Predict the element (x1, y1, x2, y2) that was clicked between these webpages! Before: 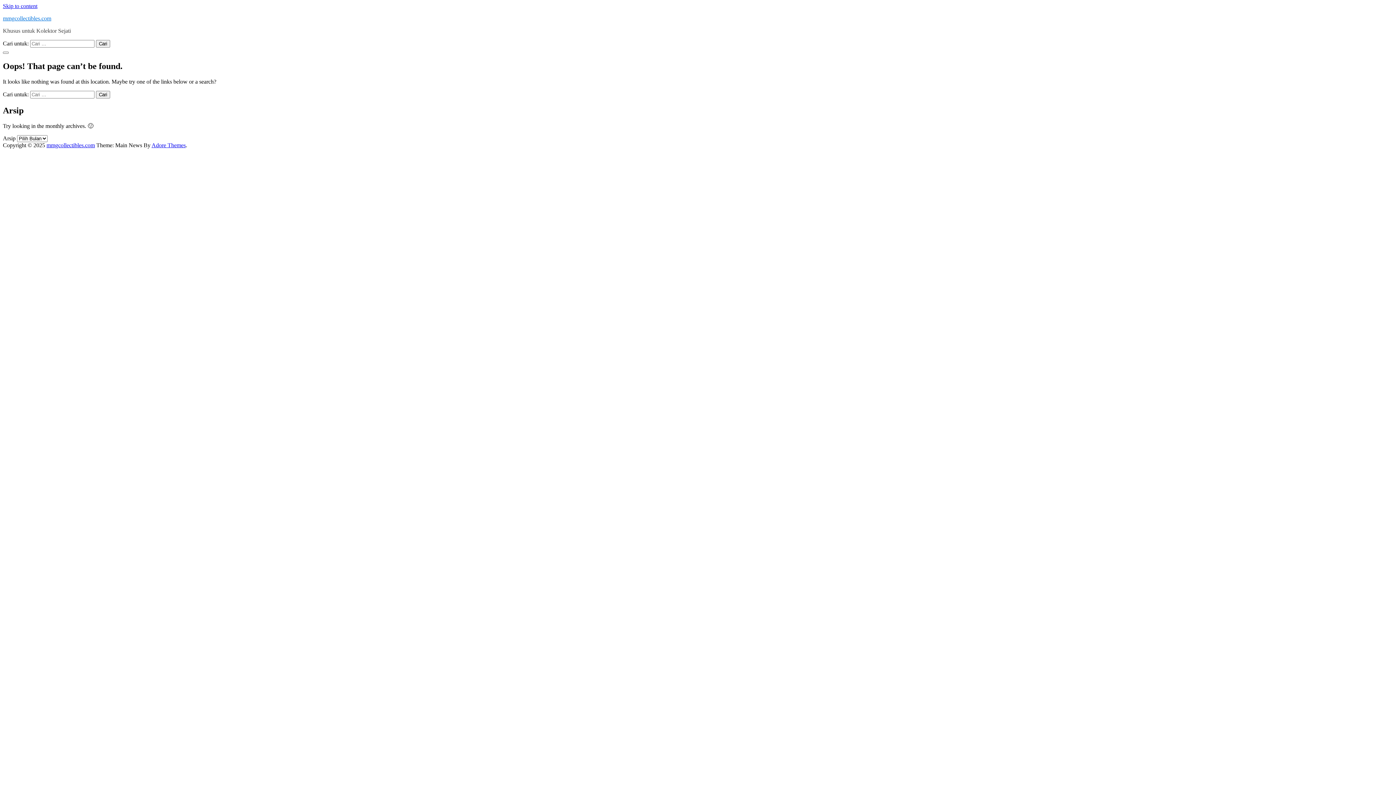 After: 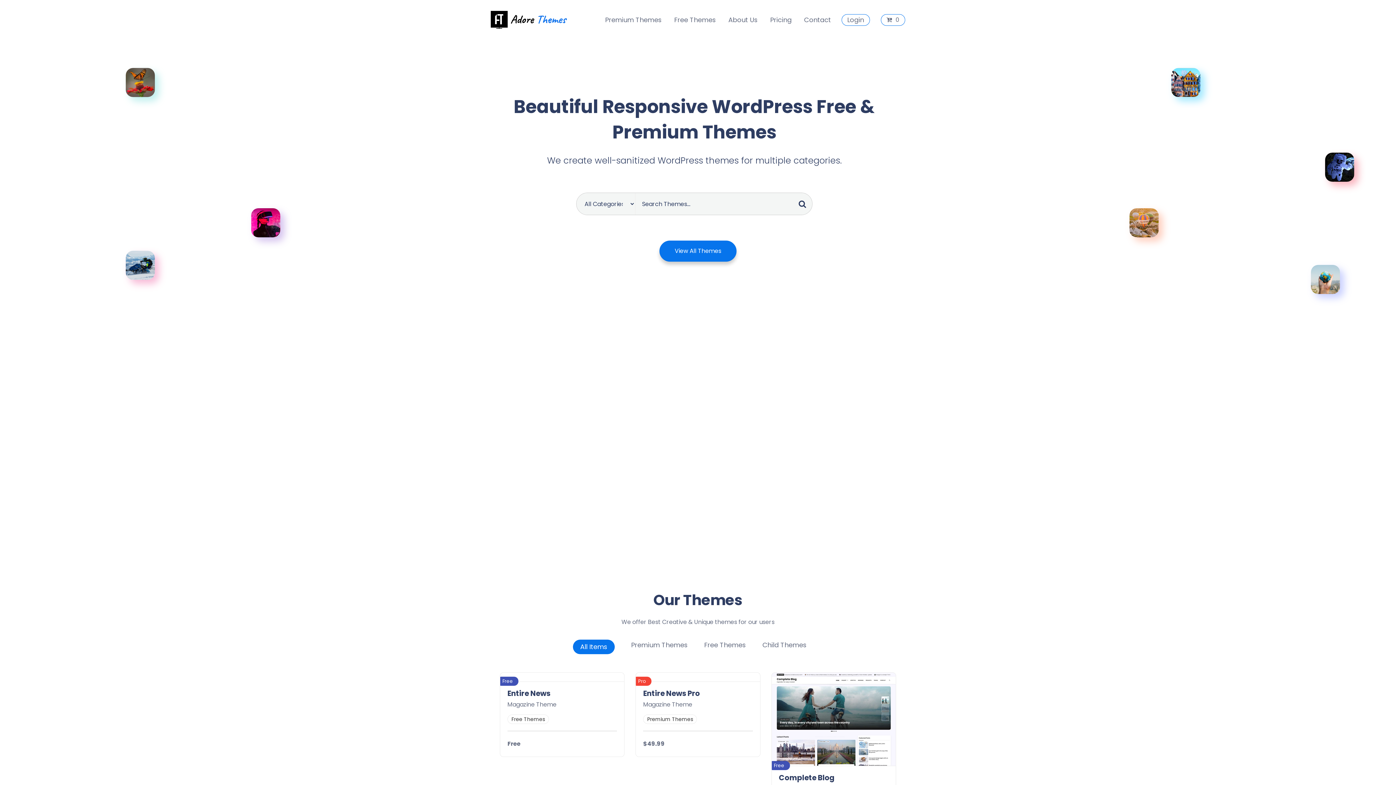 Action: label: Adore Themes bbox: (151, 142, 185, 148)